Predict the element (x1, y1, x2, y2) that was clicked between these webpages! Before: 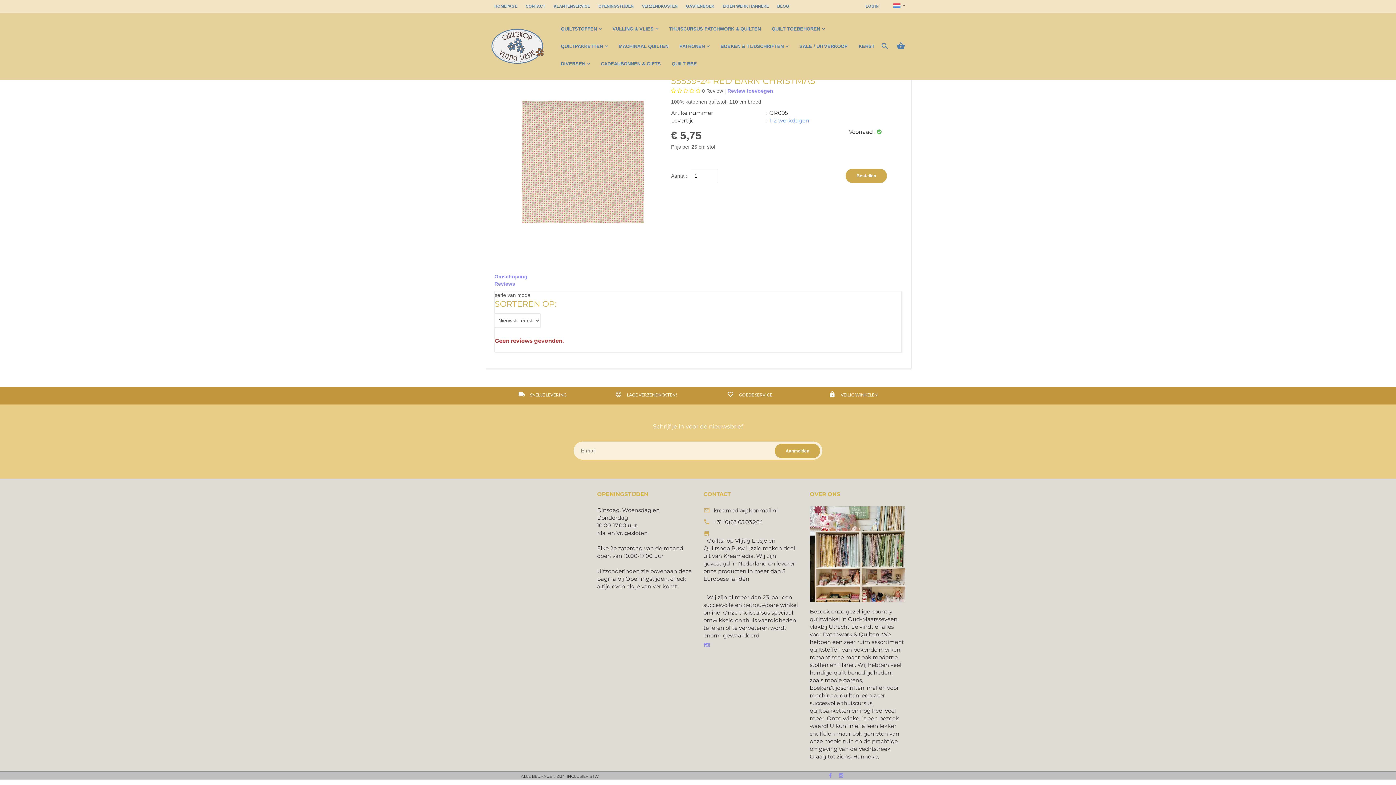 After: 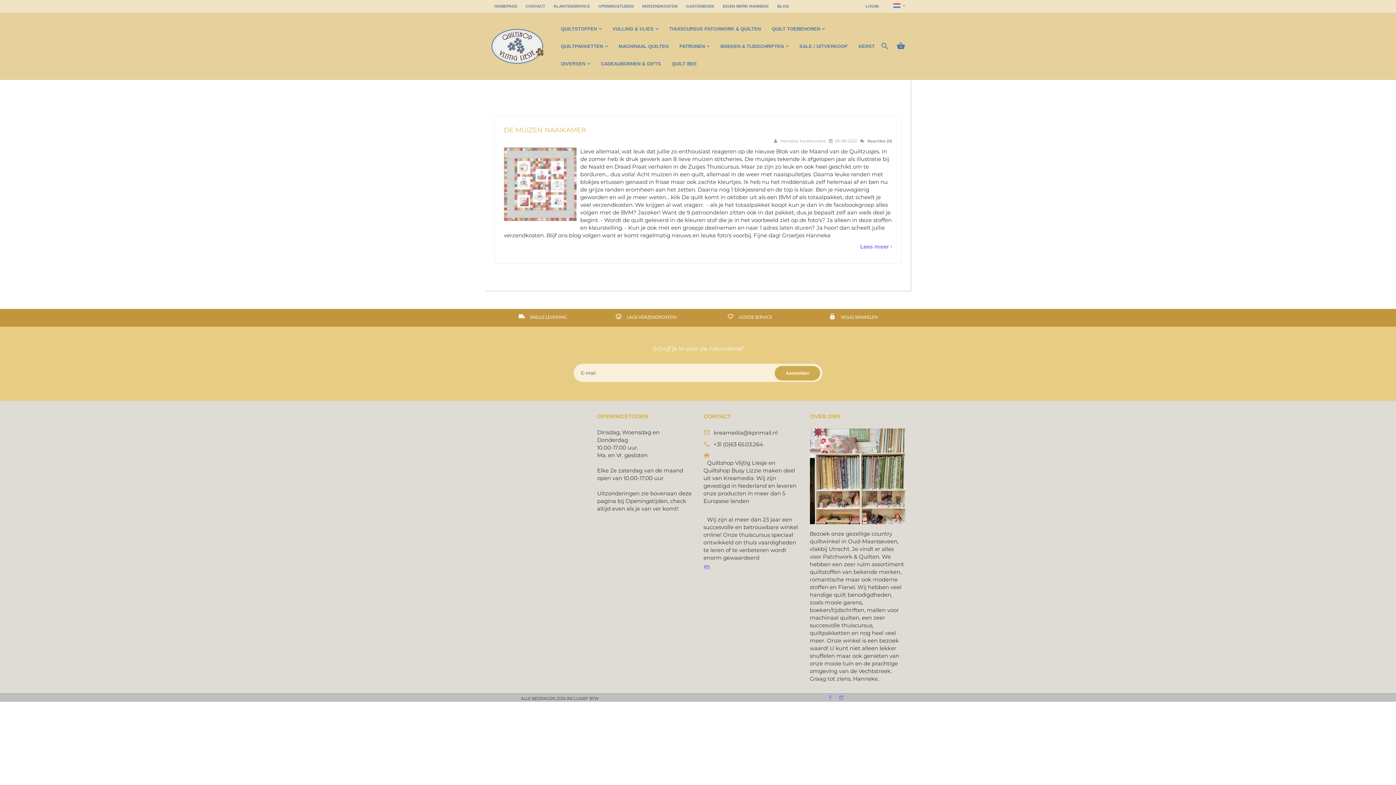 Action: label: BLOG bbox: (777, 3, 789, 9)